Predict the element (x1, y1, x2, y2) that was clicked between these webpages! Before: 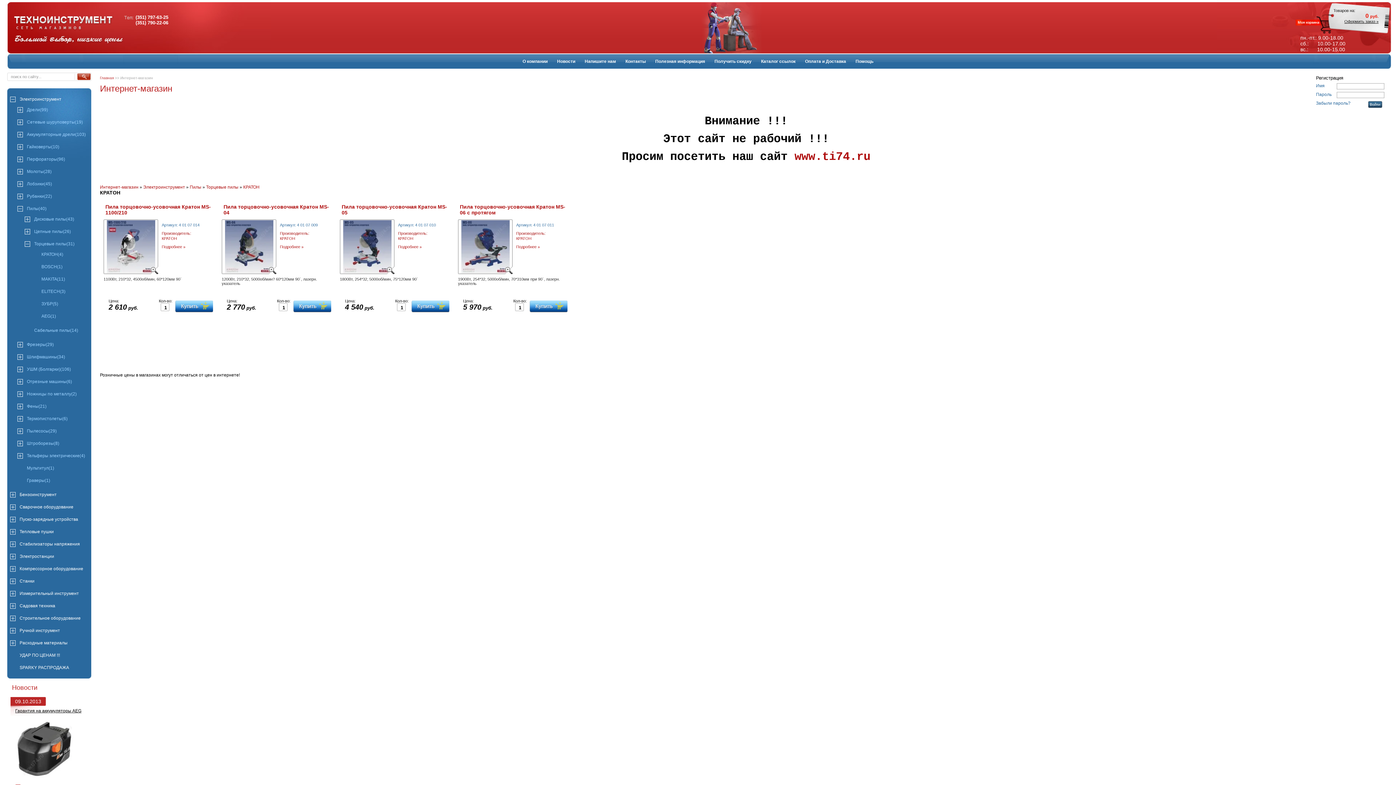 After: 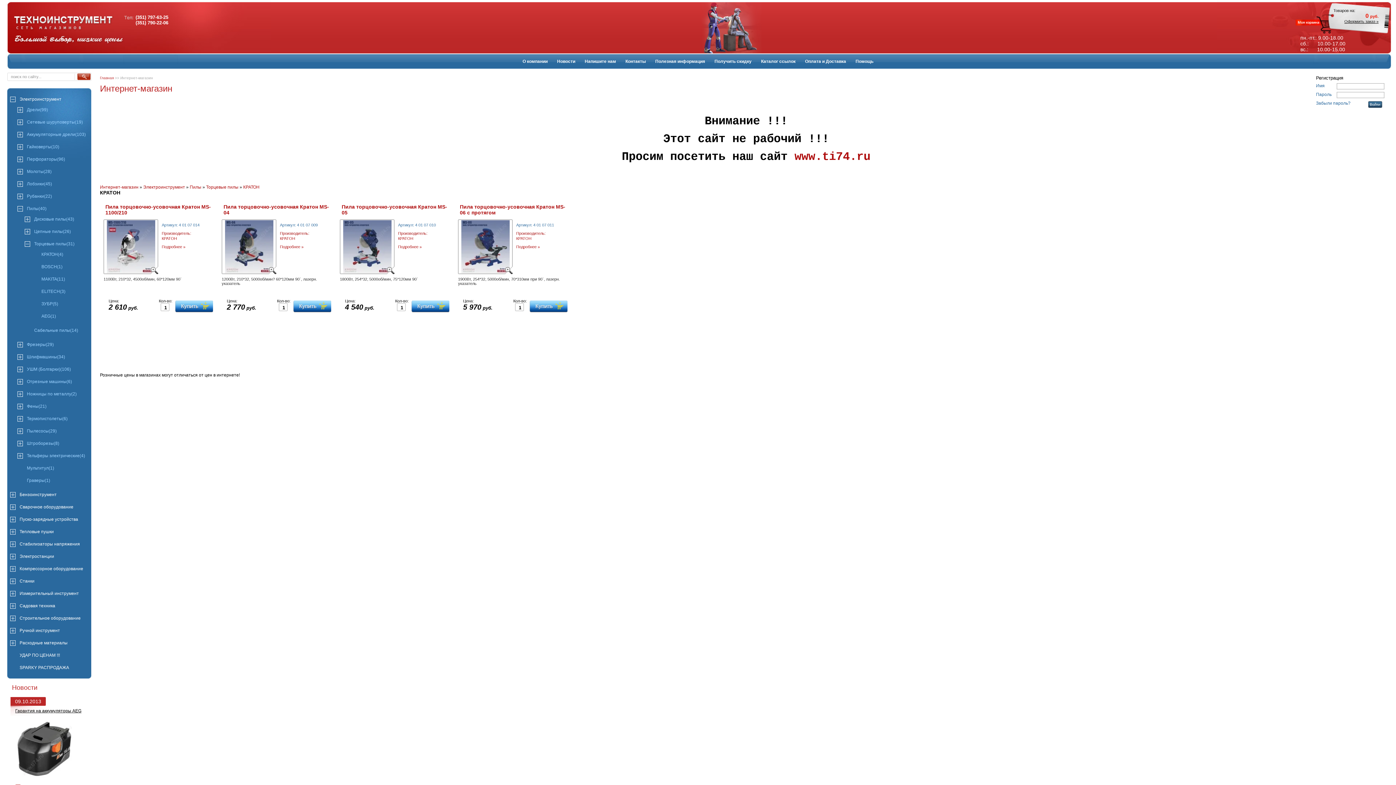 Action: bbox: (37, 250, 90, 258) label: КРАТОН(4)